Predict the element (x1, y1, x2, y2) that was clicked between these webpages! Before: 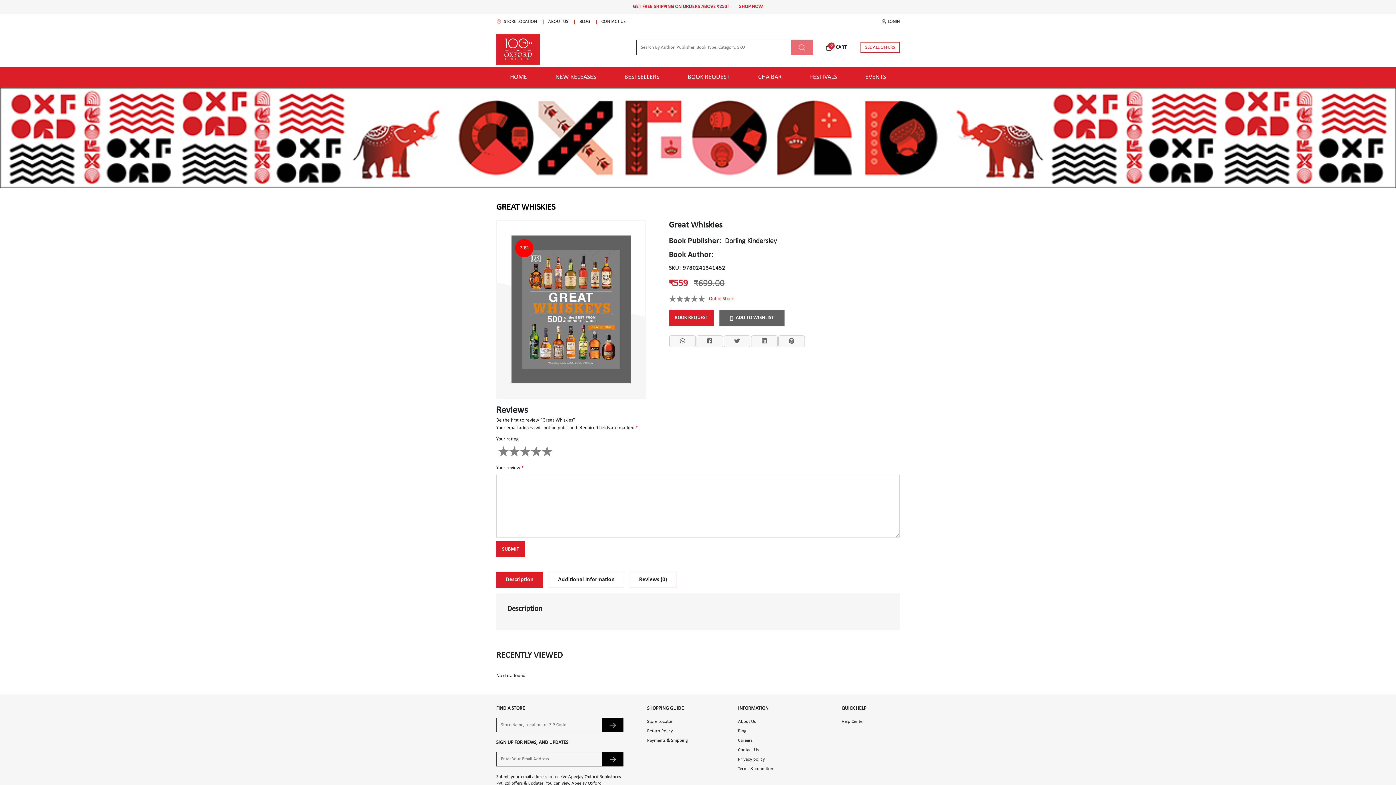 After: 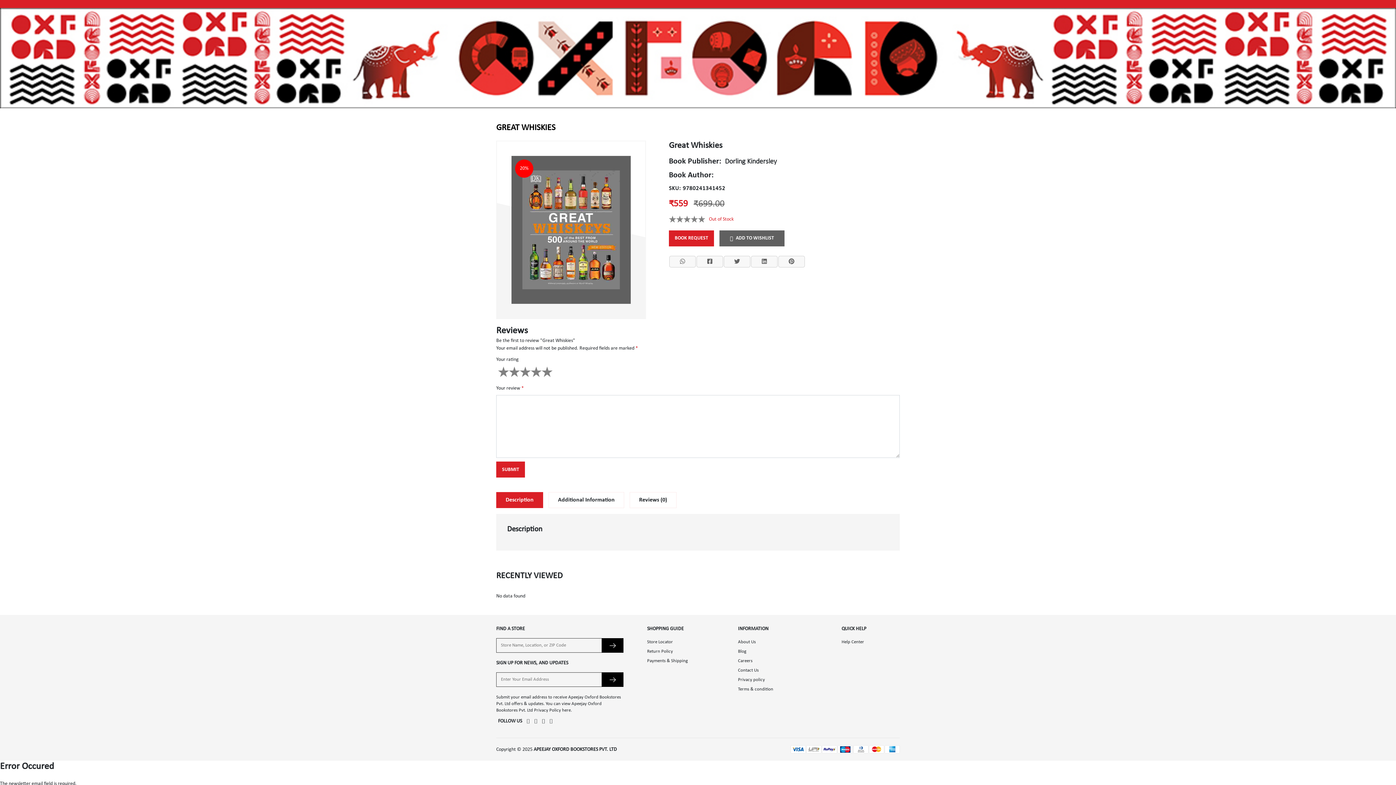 Action: bbox: (601, 752, 623, 767)